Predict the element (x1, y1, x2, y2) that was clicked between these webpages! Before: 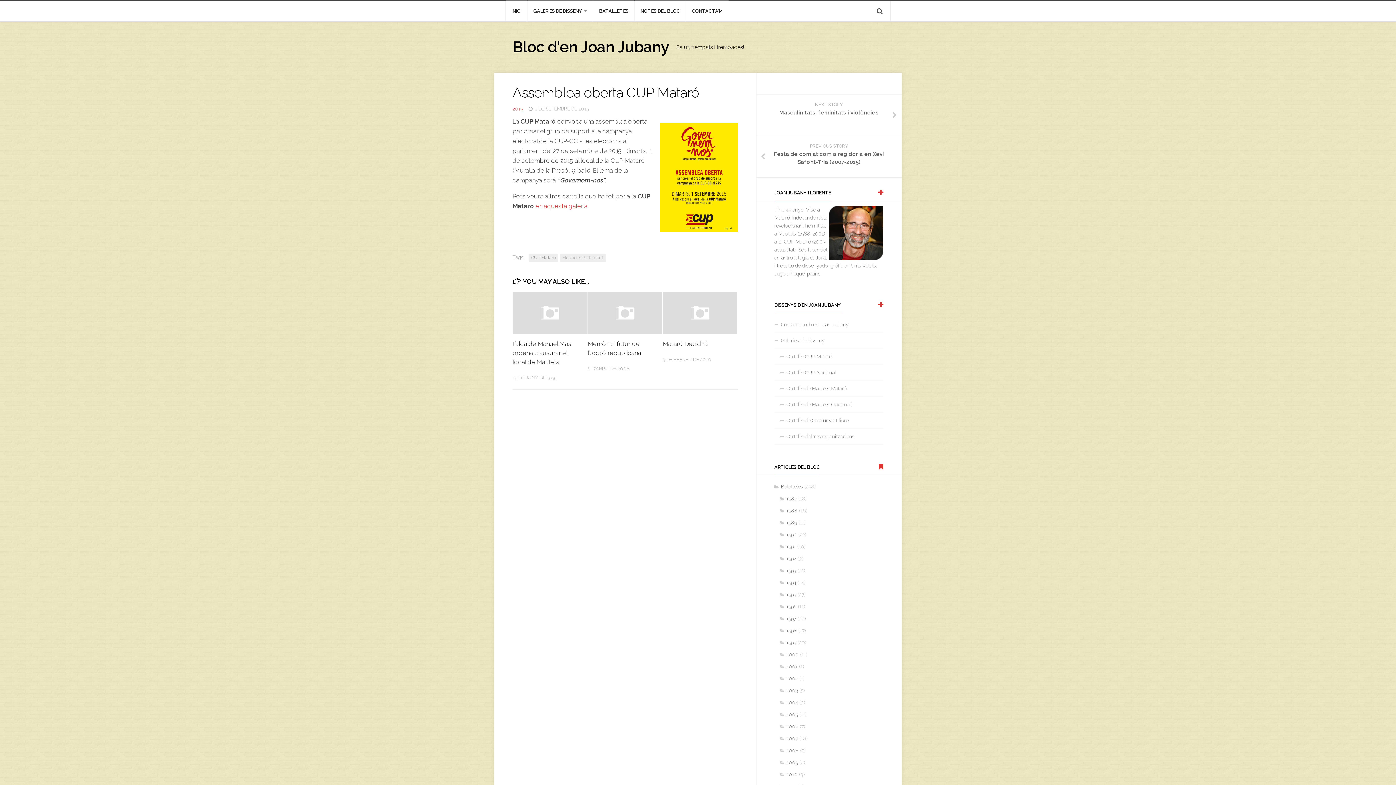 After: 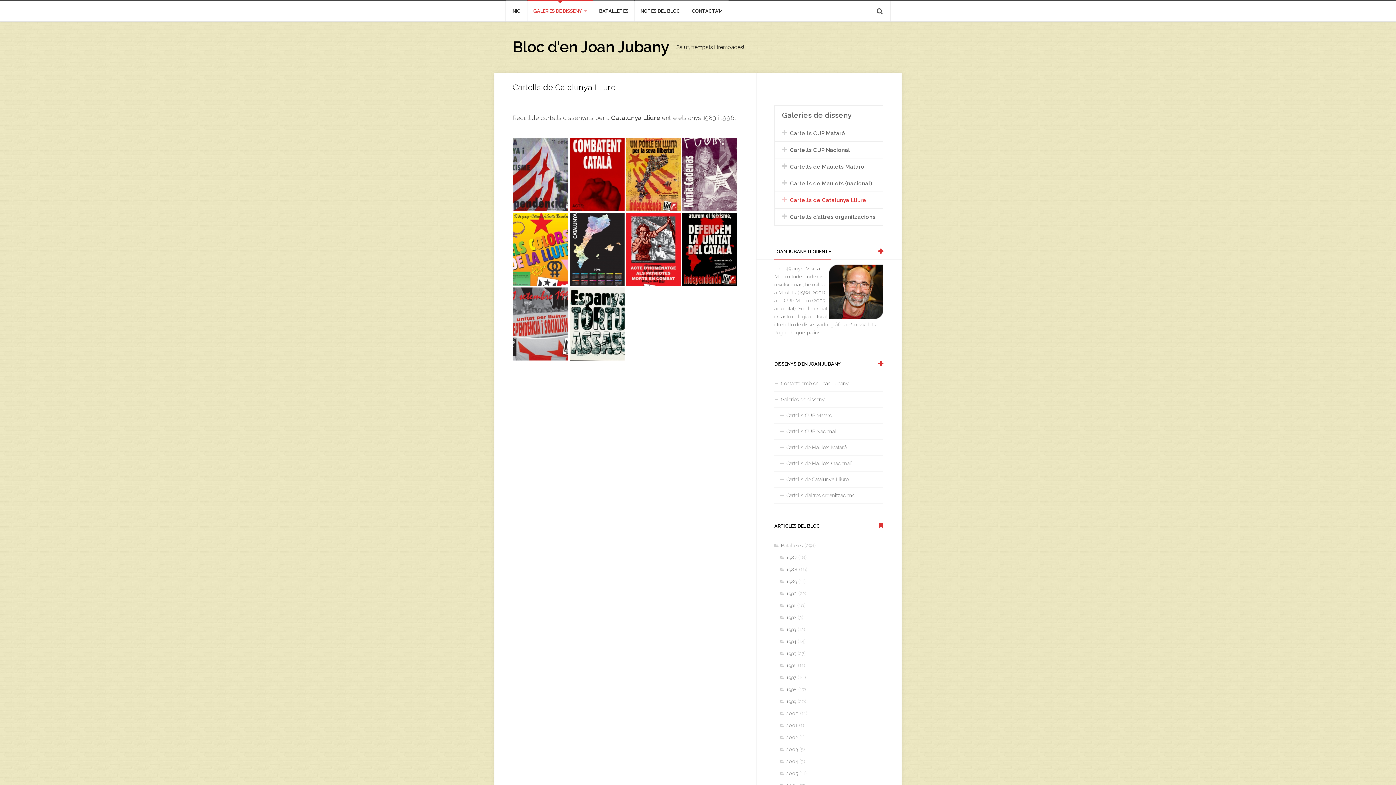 Action: bbox: (774, 413, 883, 429) label: Cartells de Catalunya Lliure